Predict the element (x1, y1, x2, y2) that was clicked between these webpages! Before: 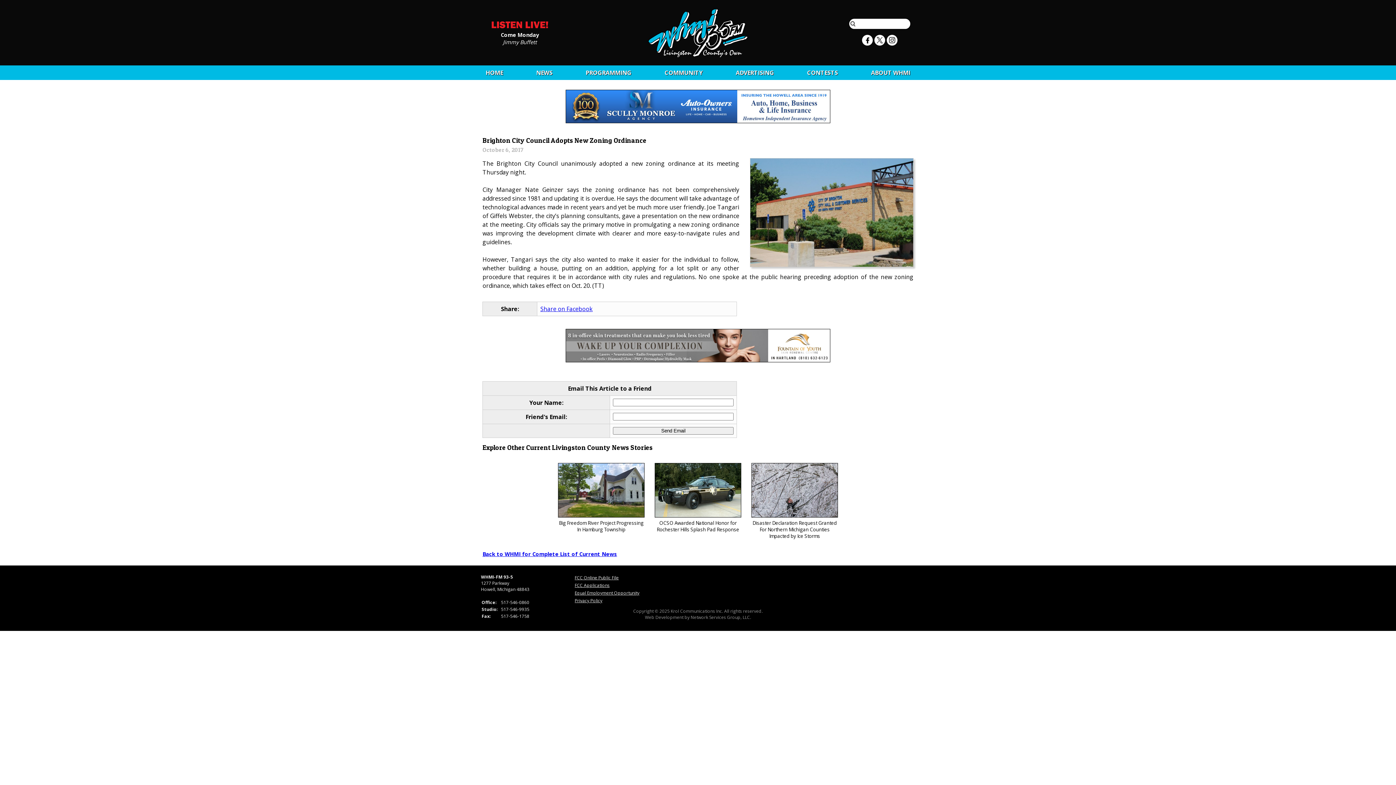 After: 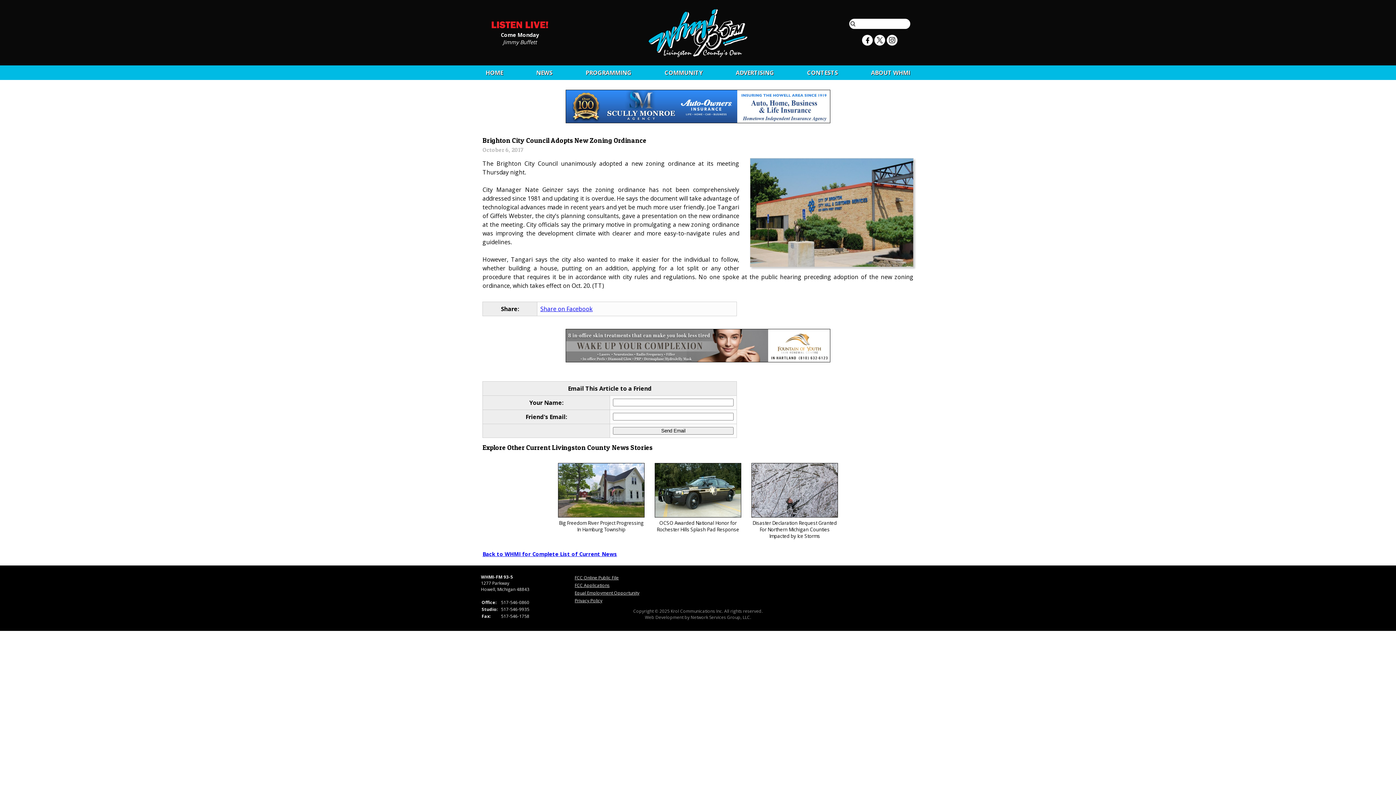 Action: bbox: (503, 38, 536, 45) label: Jimmy Buffett